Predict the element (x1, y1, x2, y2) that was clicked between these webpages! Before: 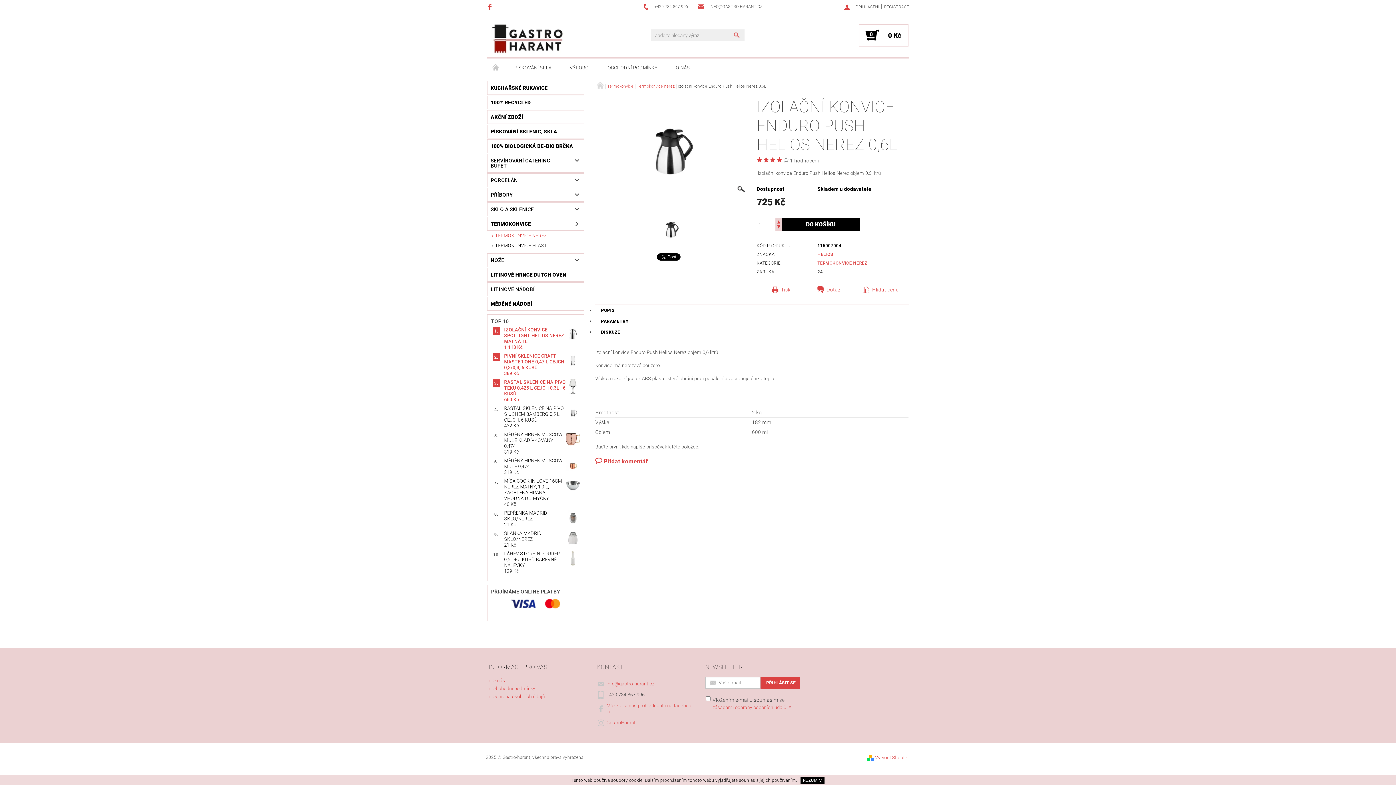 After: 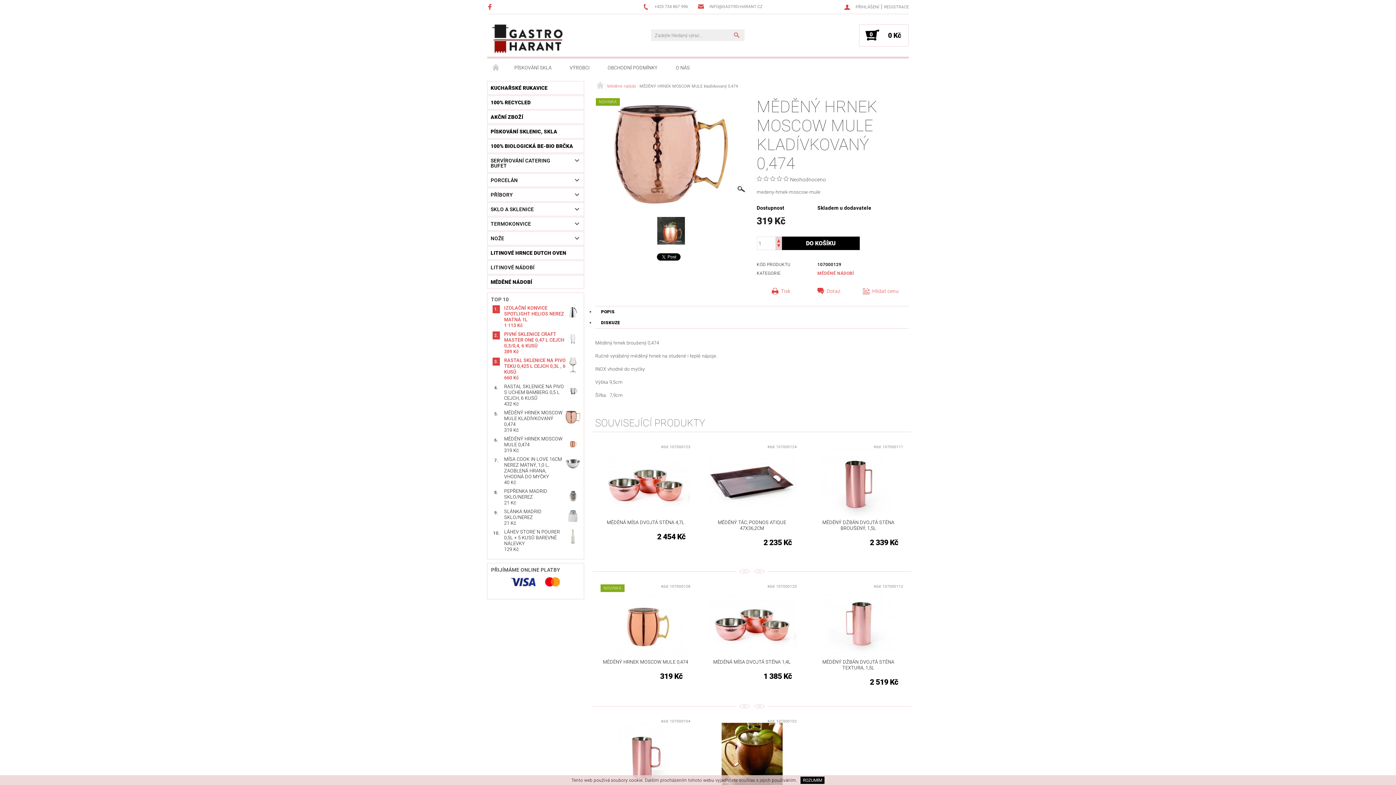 Action: label: MĚDĚNÝ HRNEK MOSCOW MULE KLADÍVKOVANÝ 0,474 bbox: (504, 432, 562, 448)